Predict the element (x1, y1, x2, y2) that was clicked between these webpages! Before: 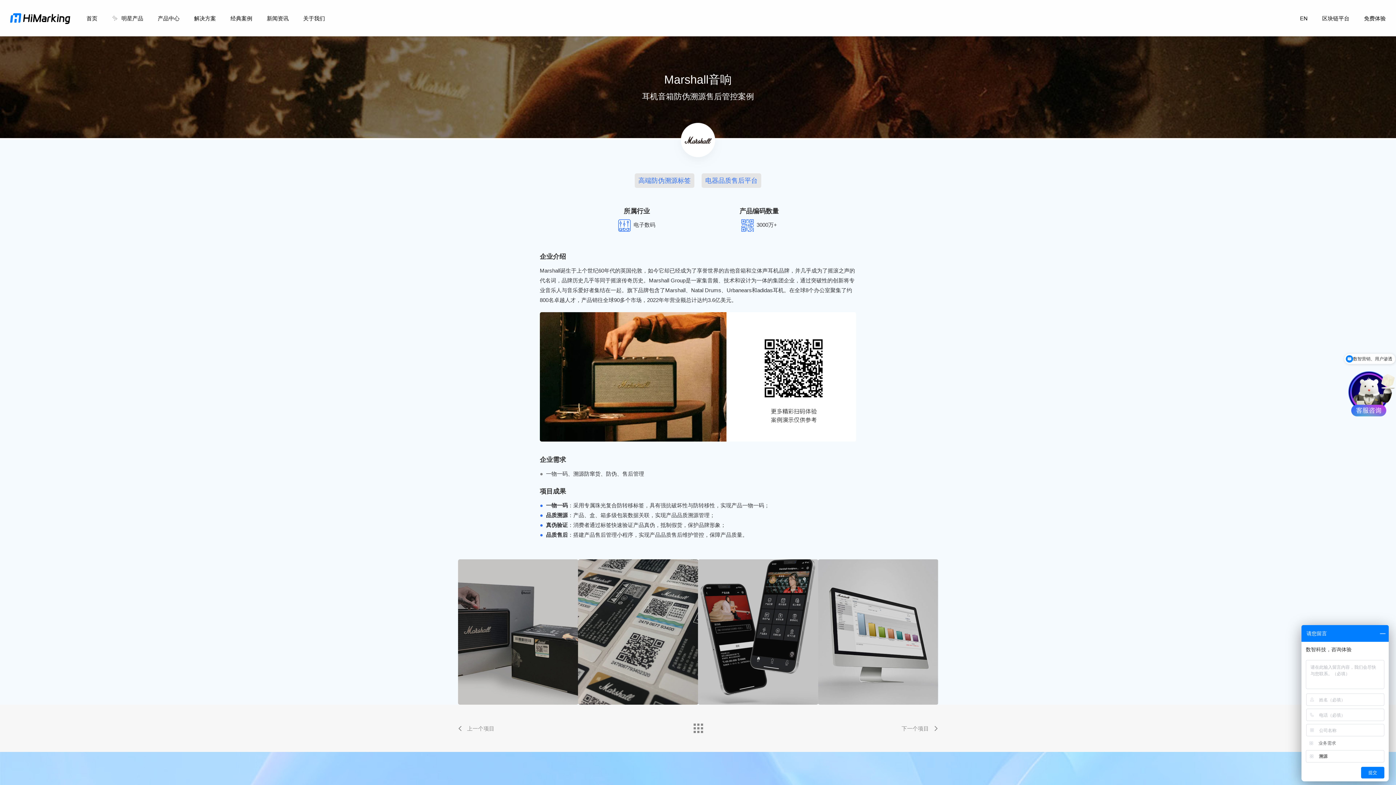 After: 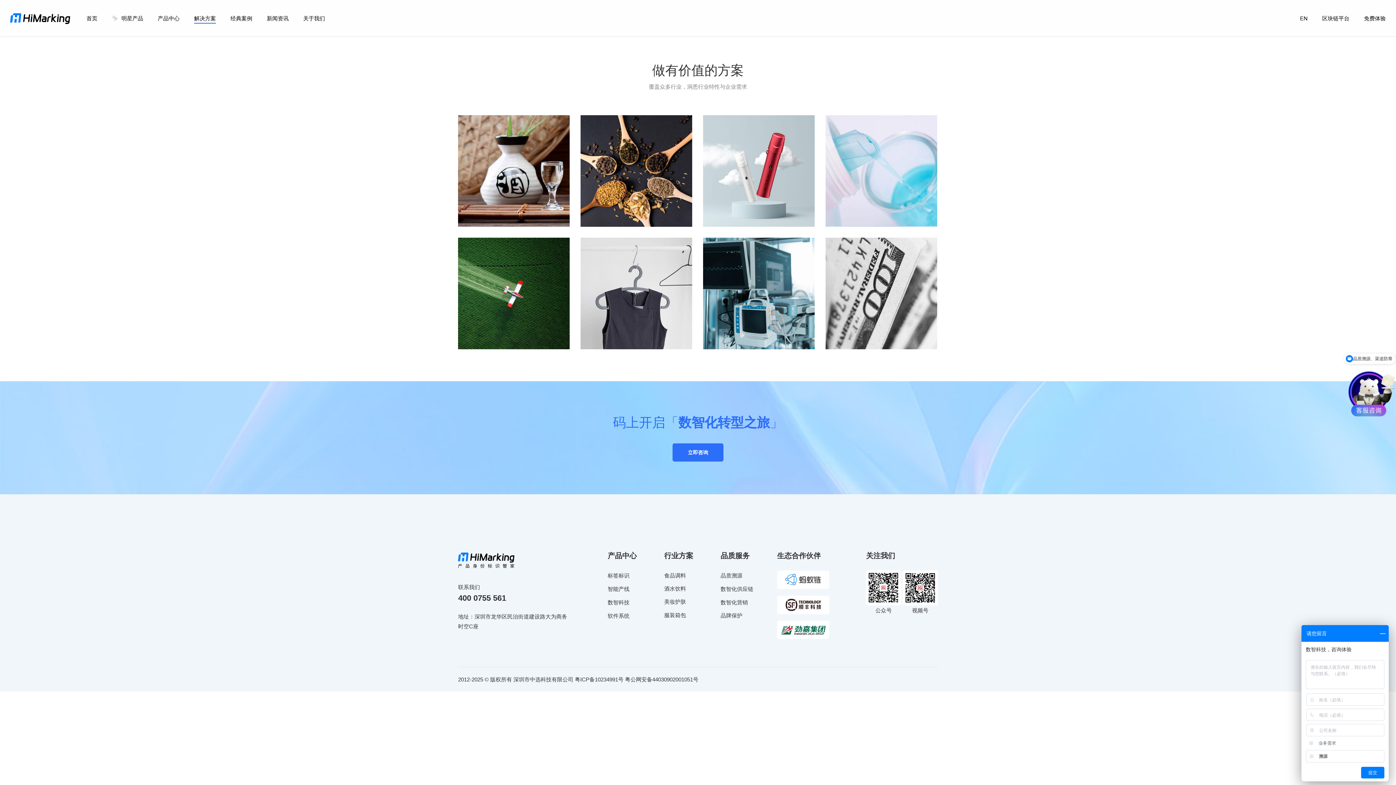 Action: bbox: (194, 13, 216, 23) label: 解决方案